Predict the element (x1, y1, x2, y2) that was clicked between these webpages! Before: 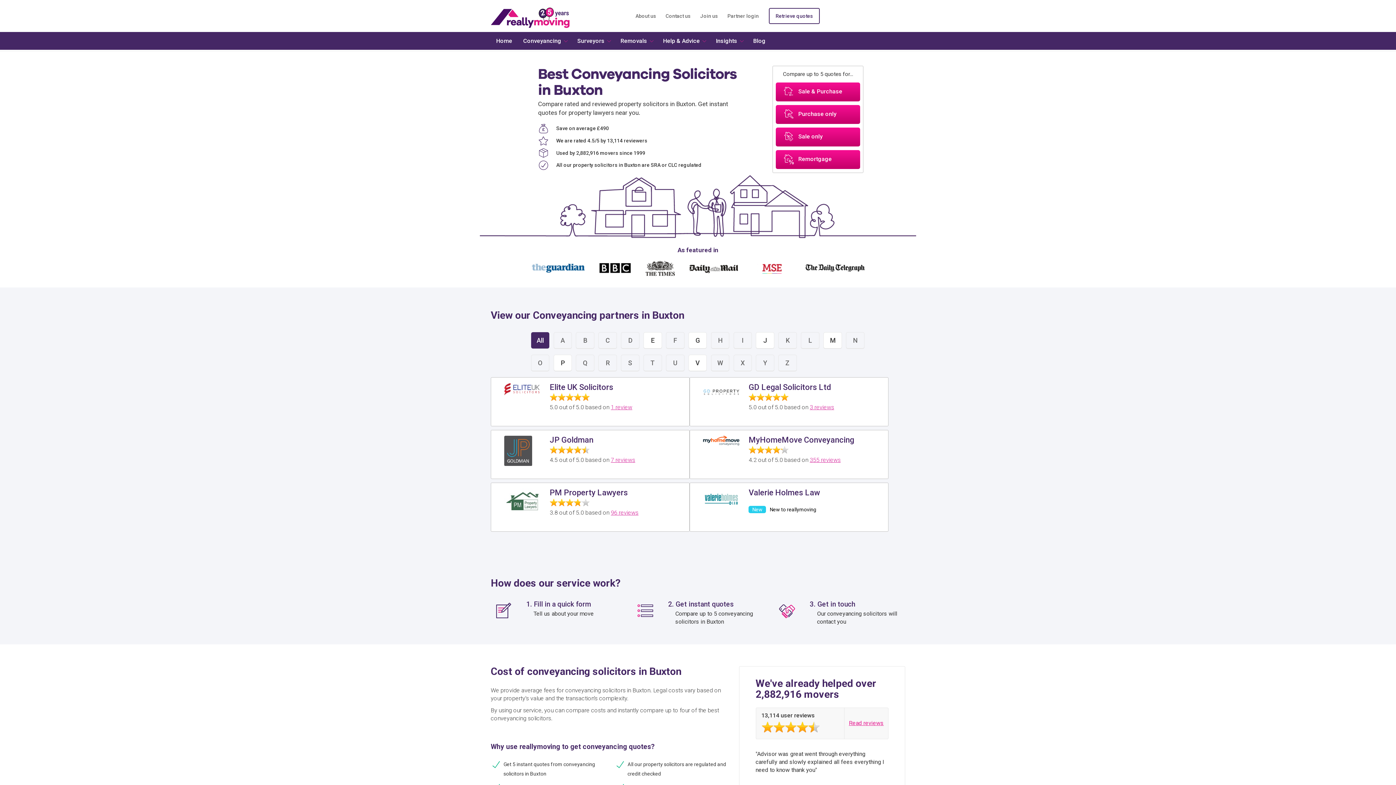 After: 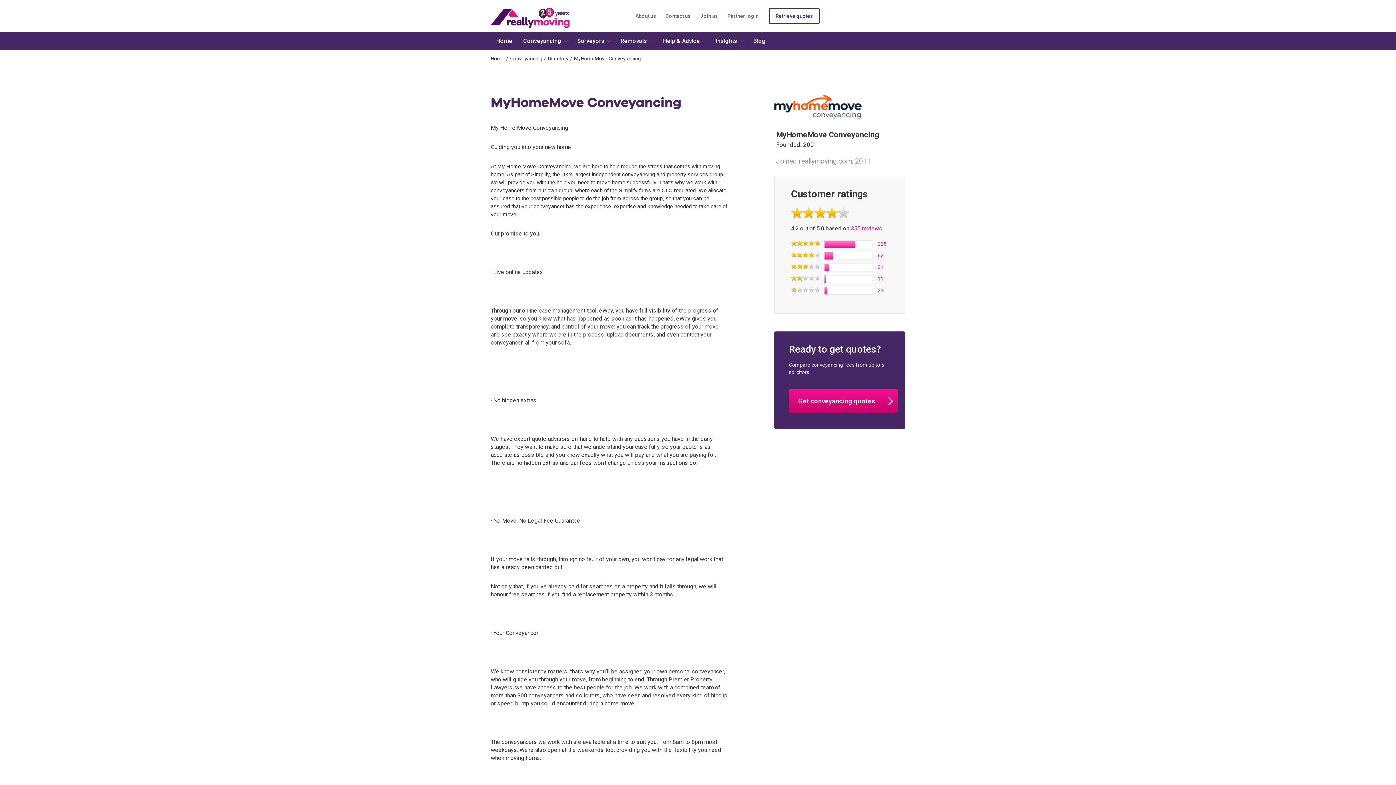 Action: bbox: (695, 449, 739, 455)